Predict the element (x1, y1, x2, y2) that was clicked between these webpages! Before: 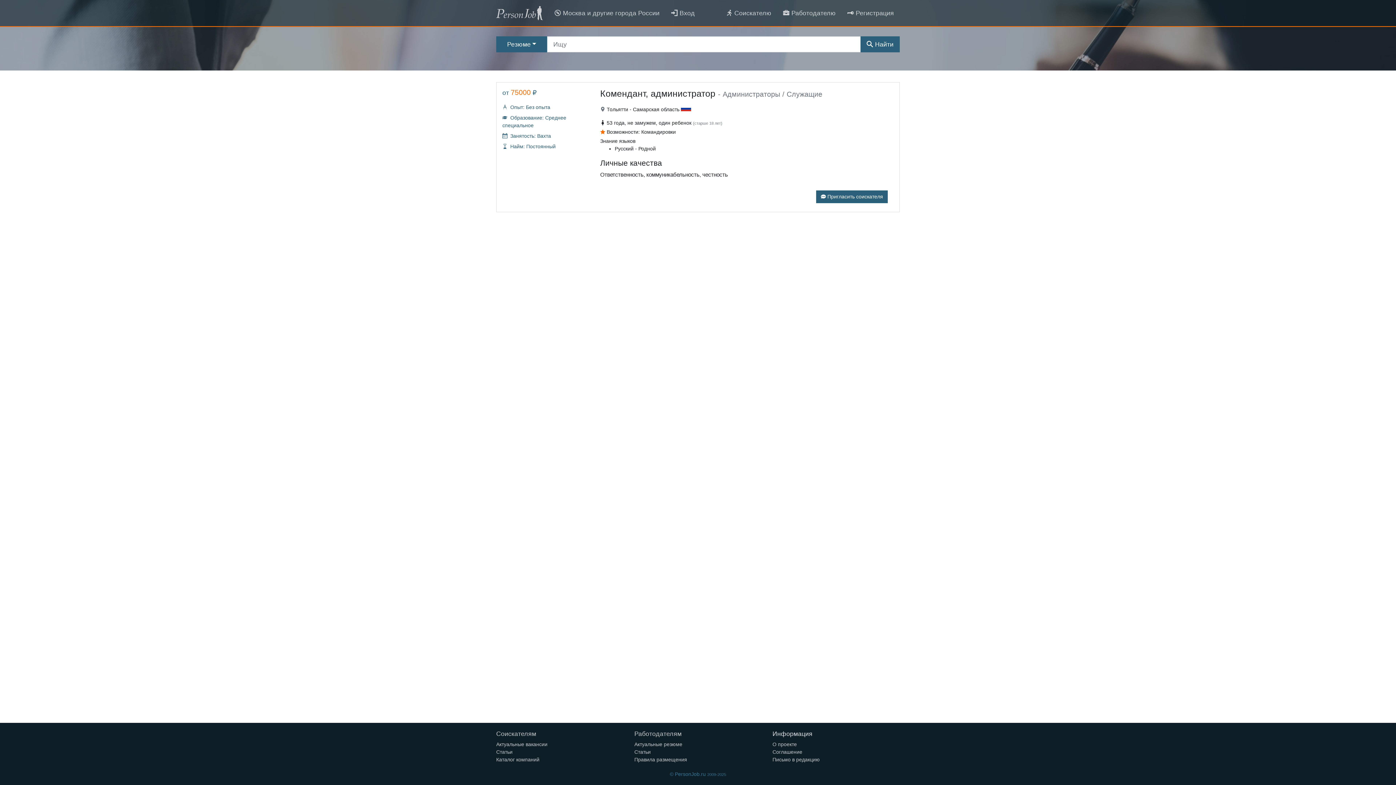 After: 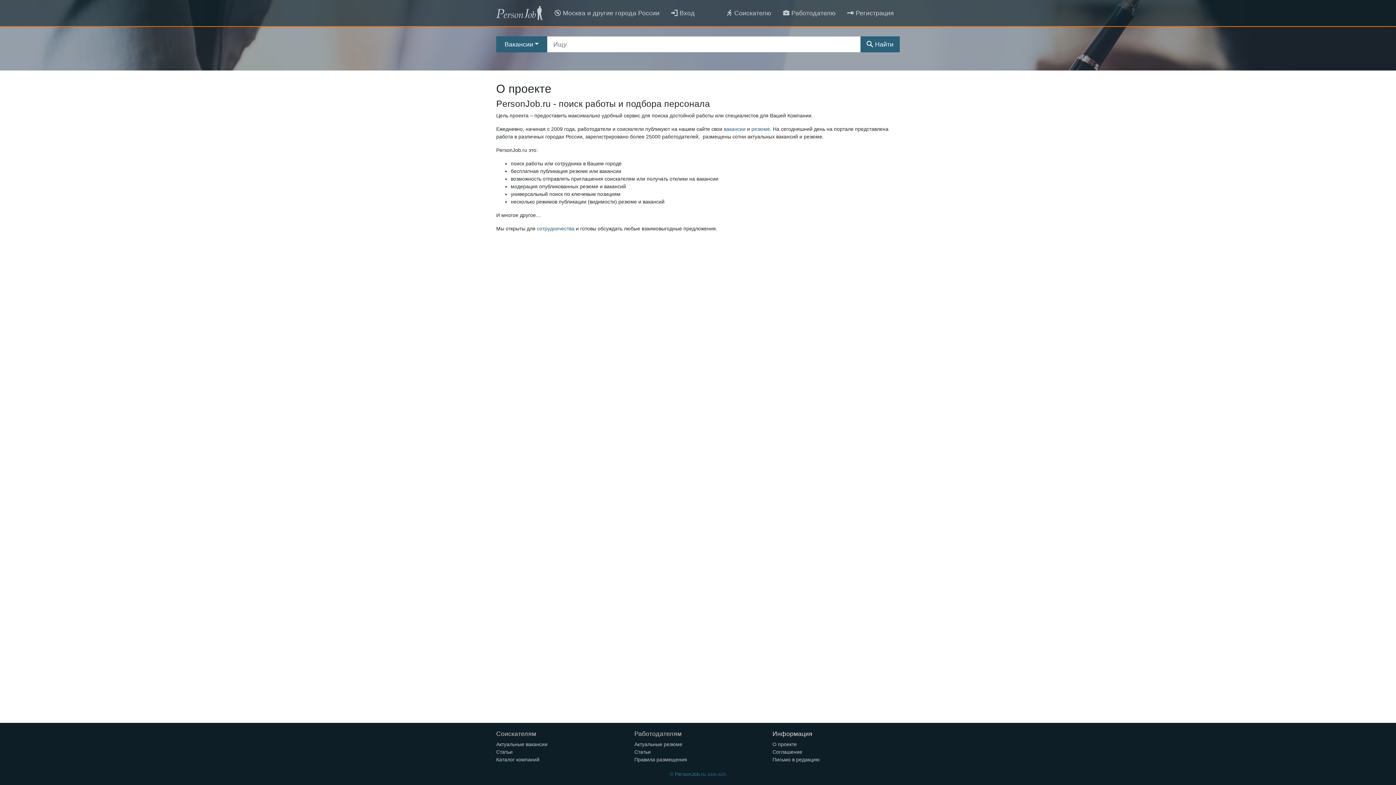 Action: label: О проекте bbox: (772, 741, 797, 747)